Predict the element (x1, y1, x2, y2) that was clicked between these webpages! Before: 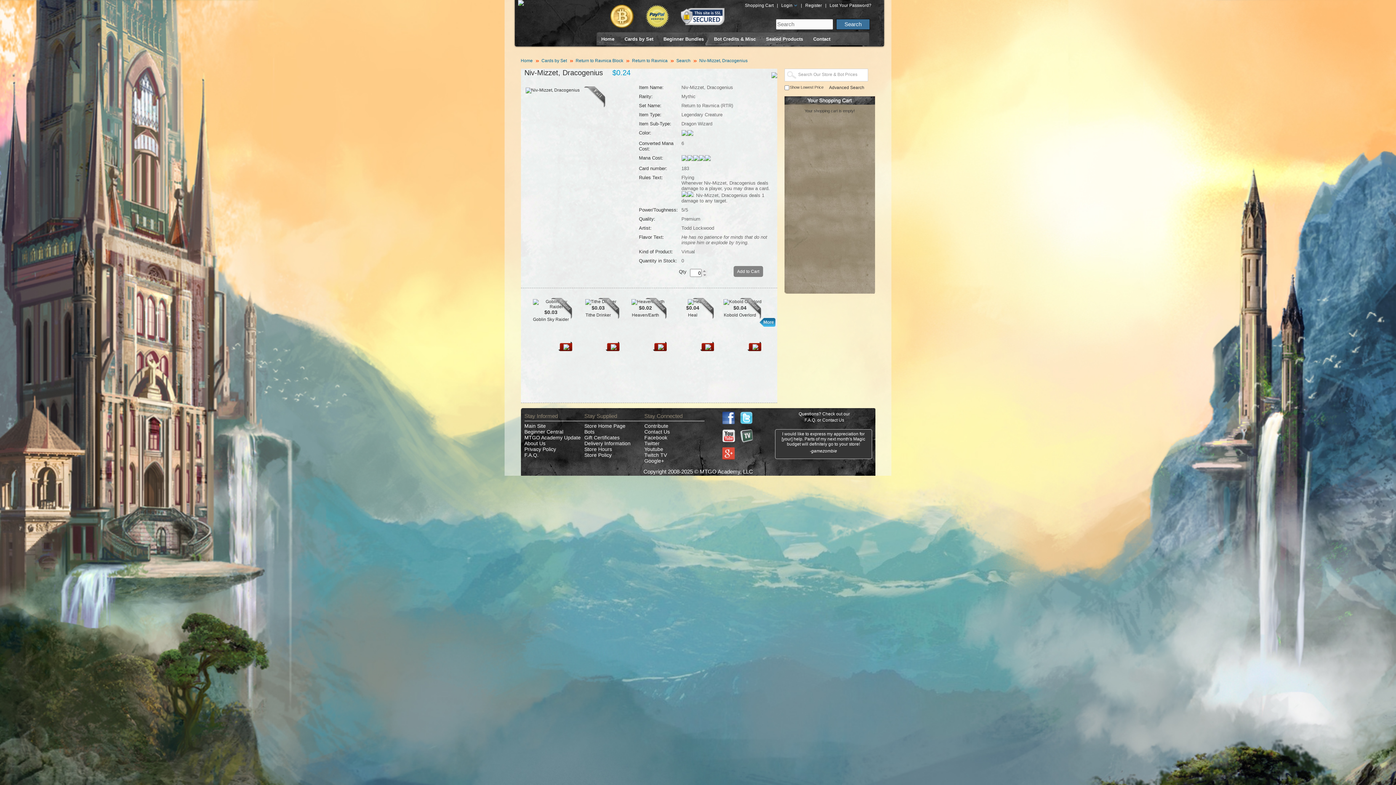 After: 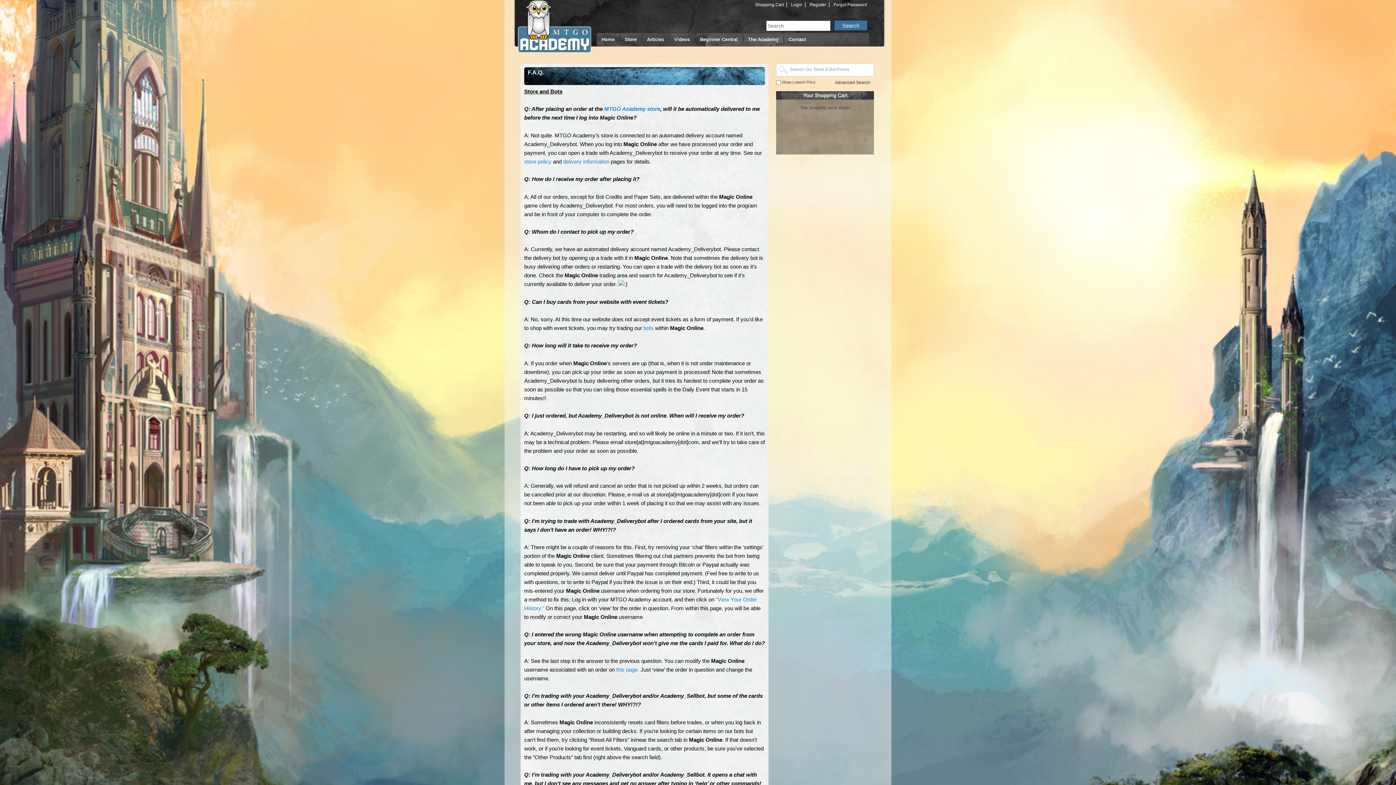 Action: bbox: (804, 417, 816, 422) label: F.A.Q.